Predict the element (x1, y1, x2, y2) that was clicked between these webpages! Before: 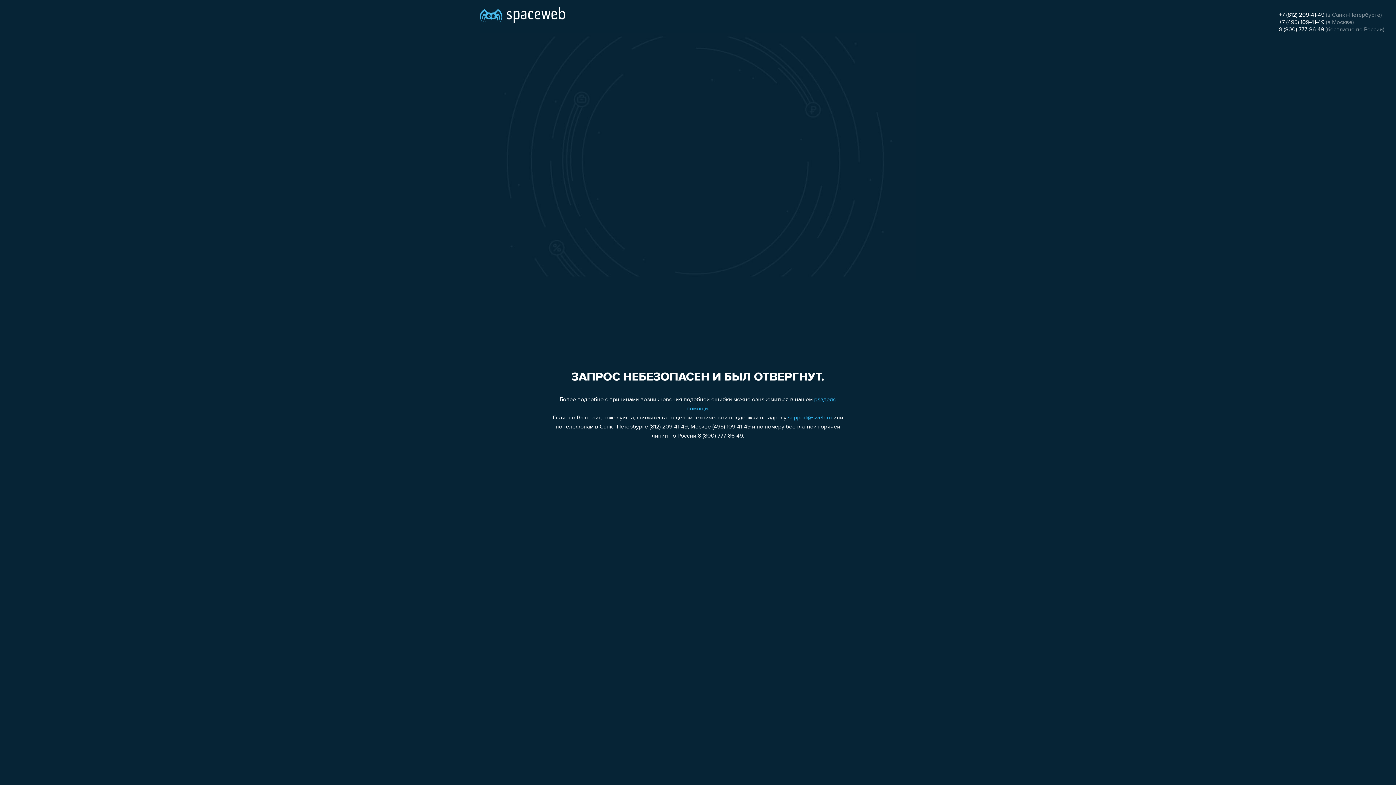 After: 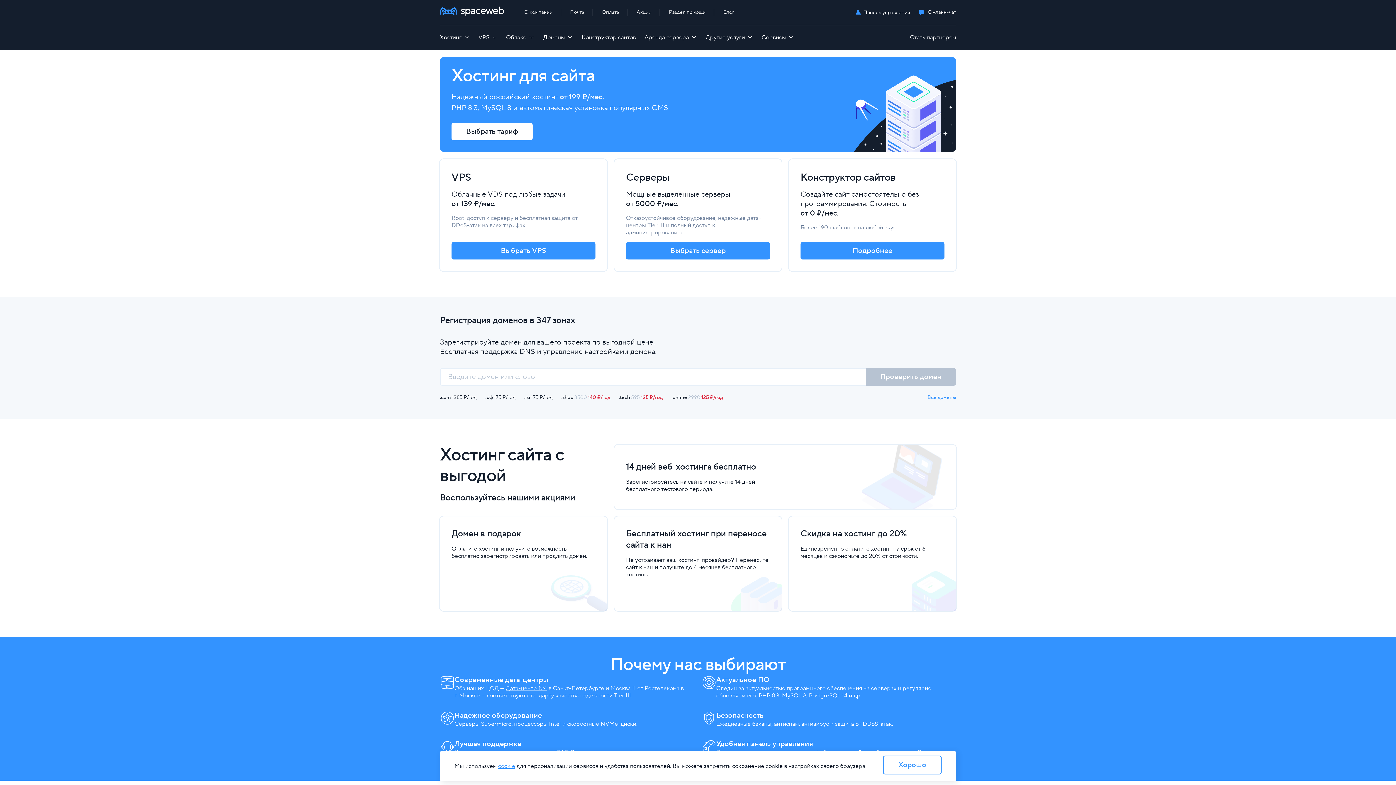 Action: bbox: (480, 0, 565, 25)